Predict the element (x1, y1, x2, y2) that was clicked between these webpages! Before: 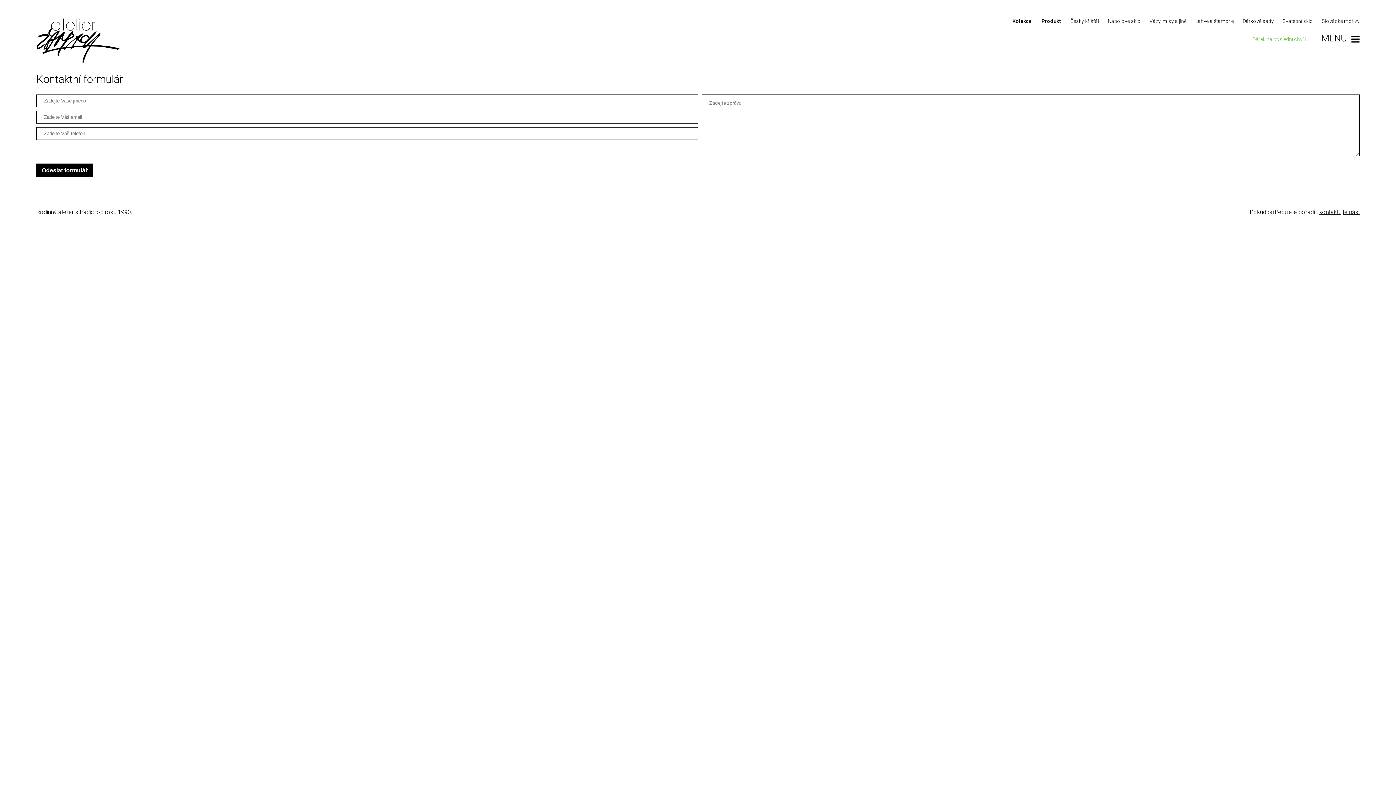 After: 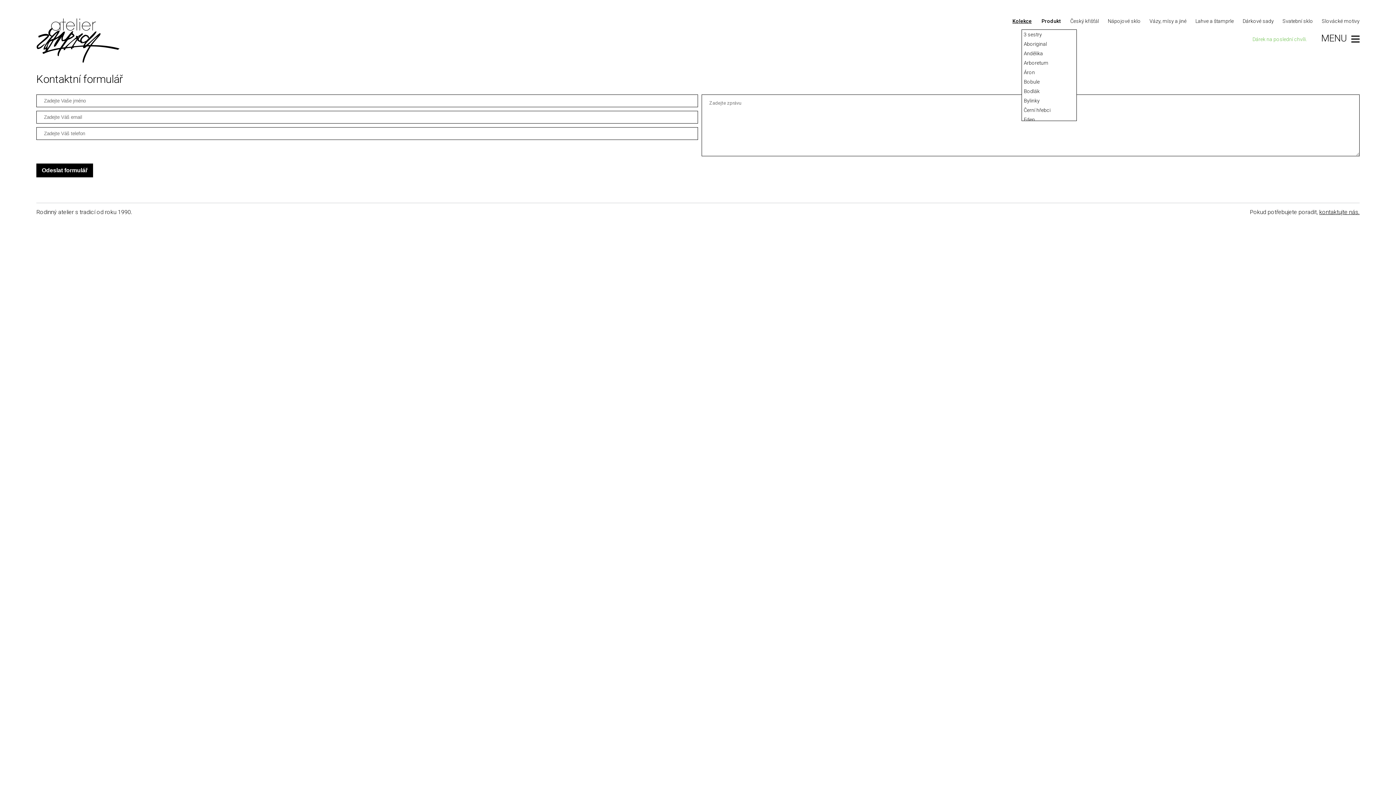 Action: label: Kolekce bbox: (1012, 18, 1032, 24)